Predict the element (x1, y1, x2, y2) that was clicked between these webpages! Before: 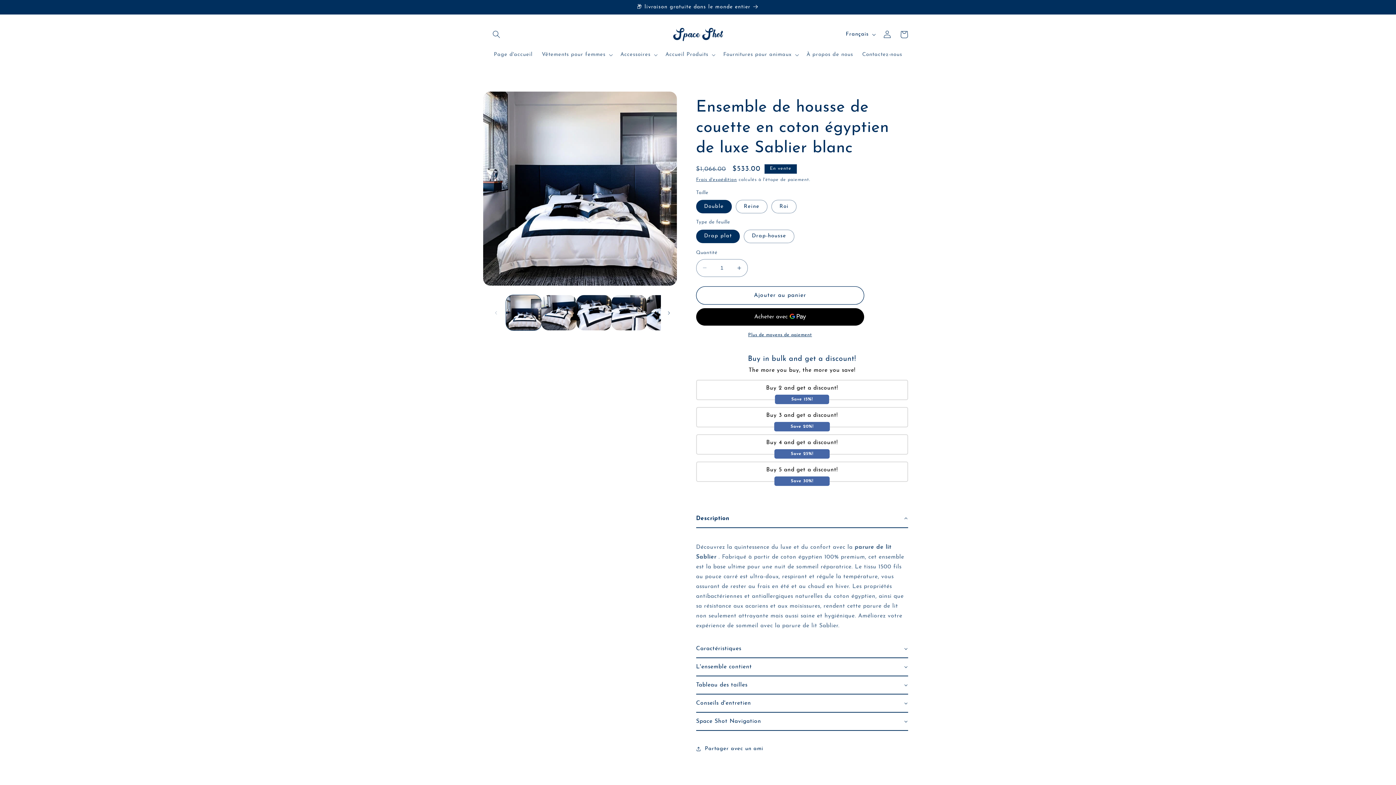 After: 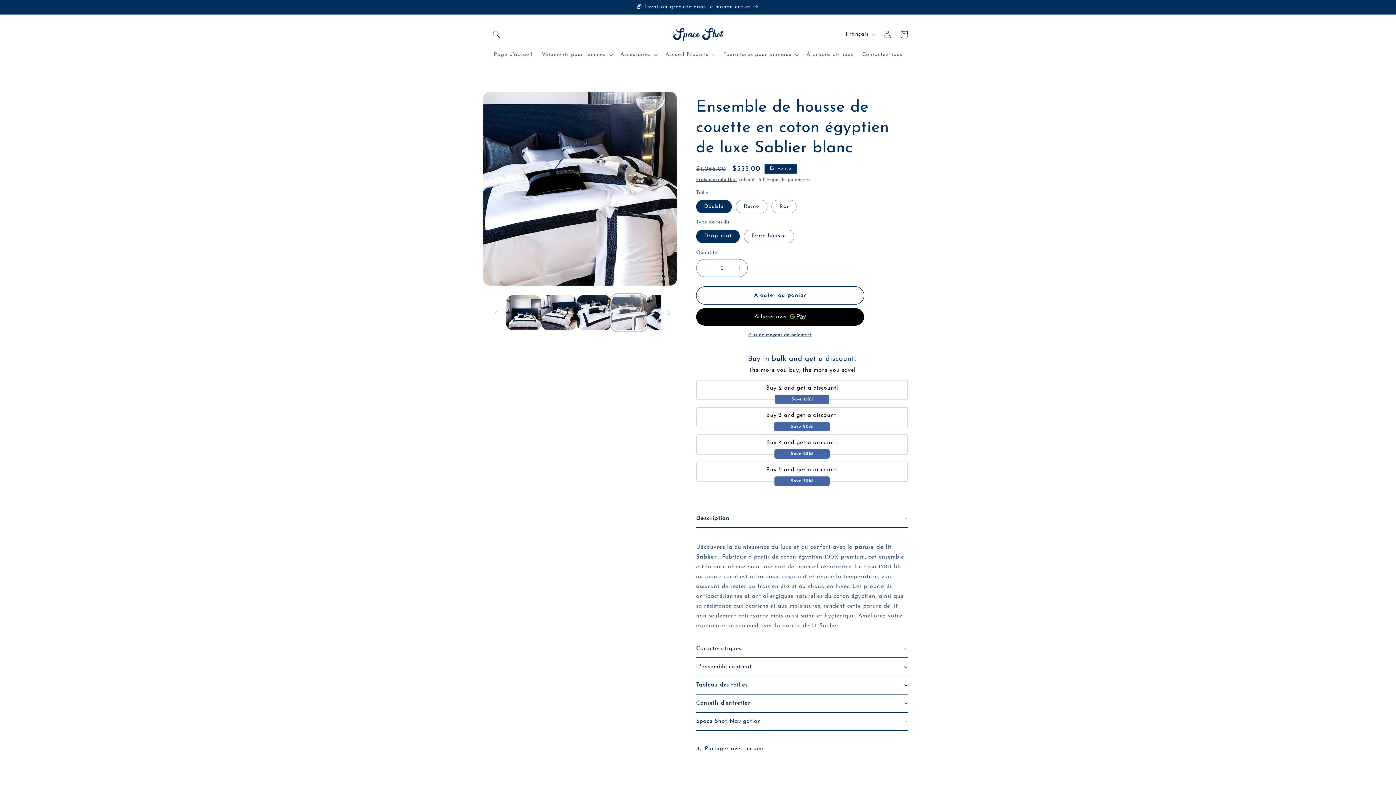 Action: label: Charger l'image 4 dans la galerie bbox: (611, 295, 647, 330)